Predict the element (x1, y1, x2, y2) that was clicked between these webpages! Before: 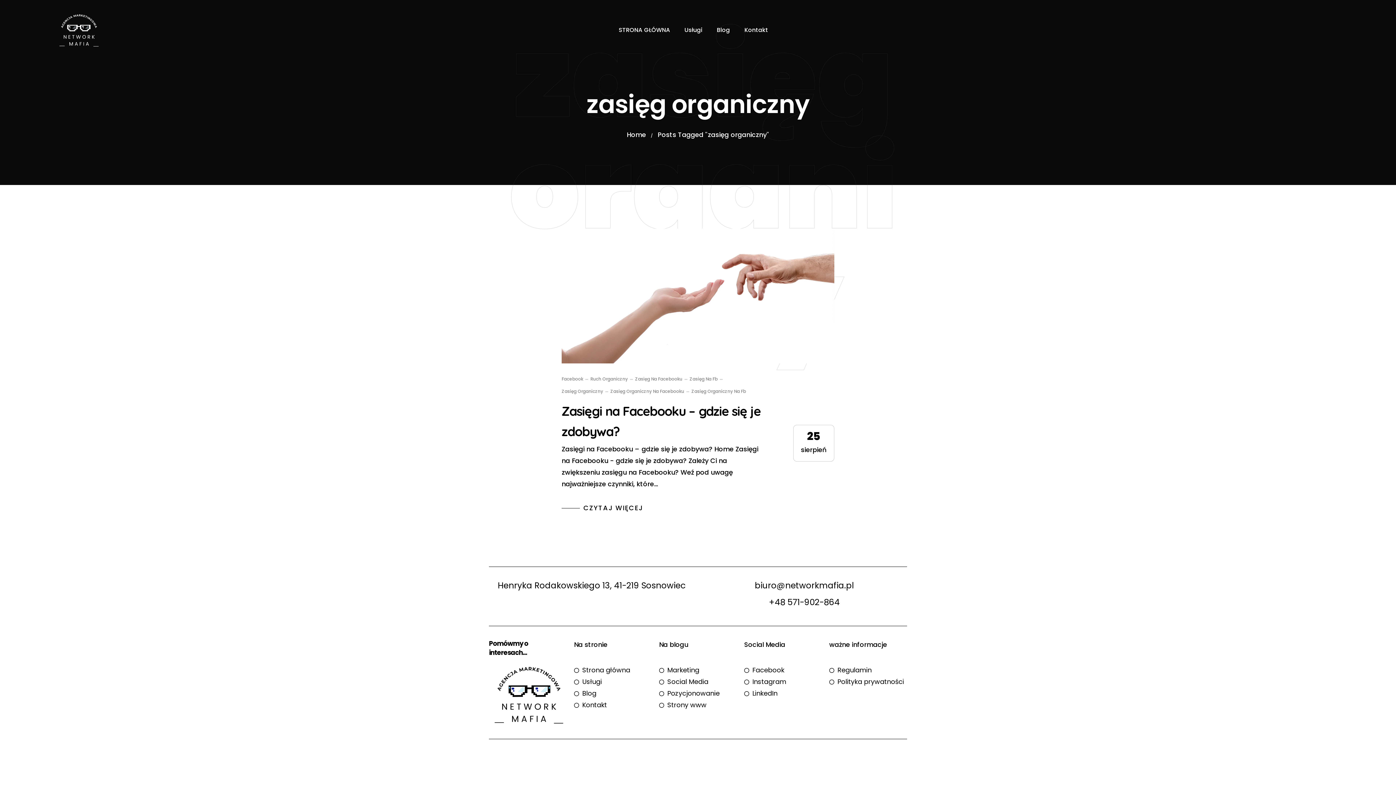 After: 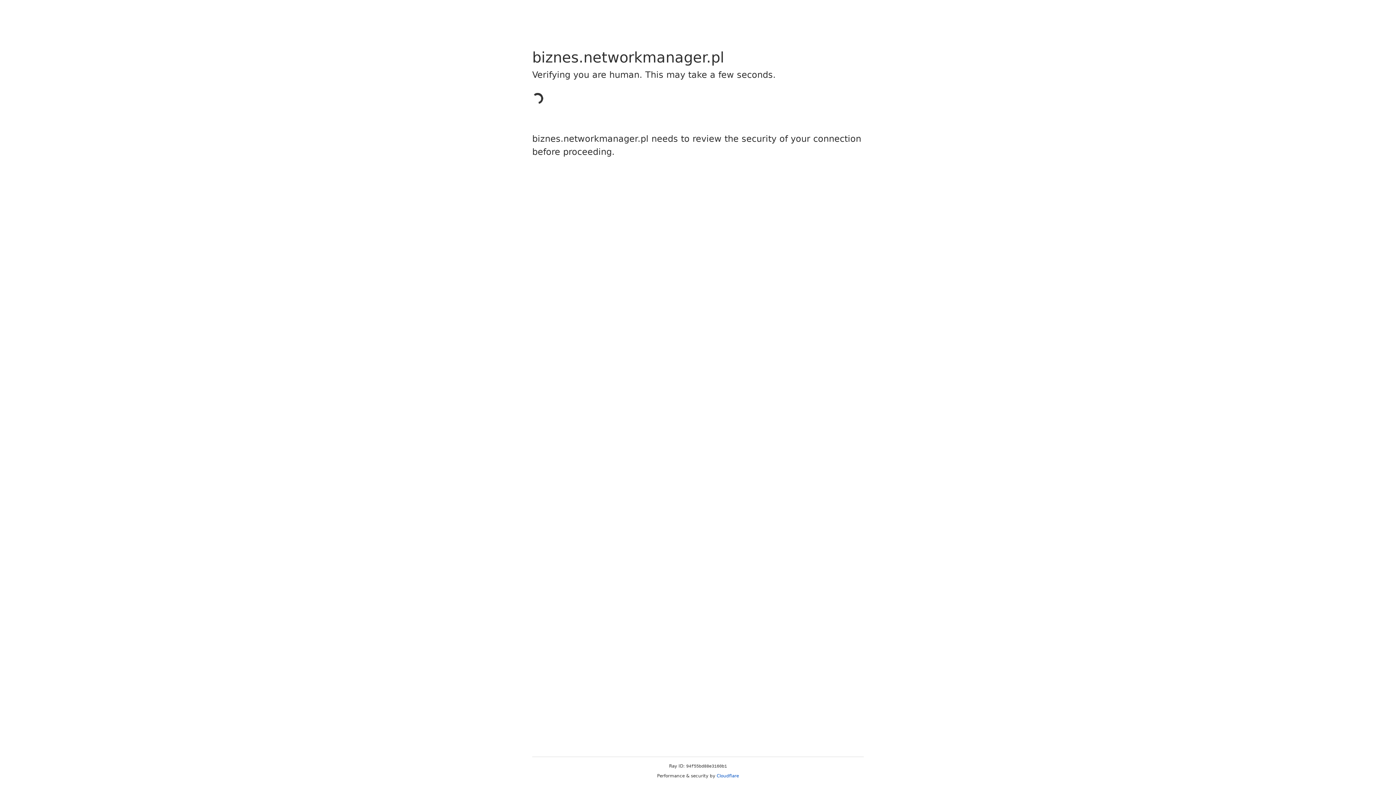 Action: label: Strony www bbox: (659, 699, 737, 711)